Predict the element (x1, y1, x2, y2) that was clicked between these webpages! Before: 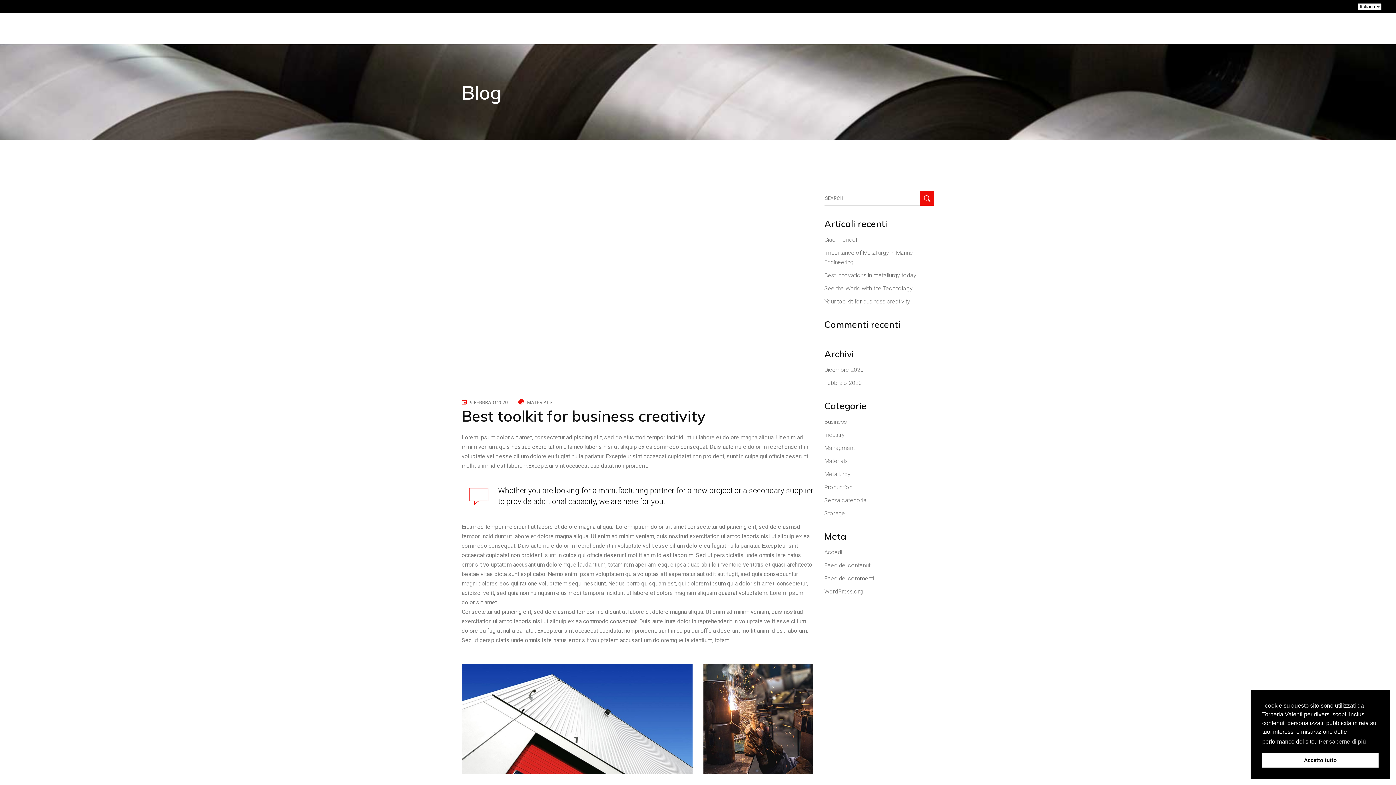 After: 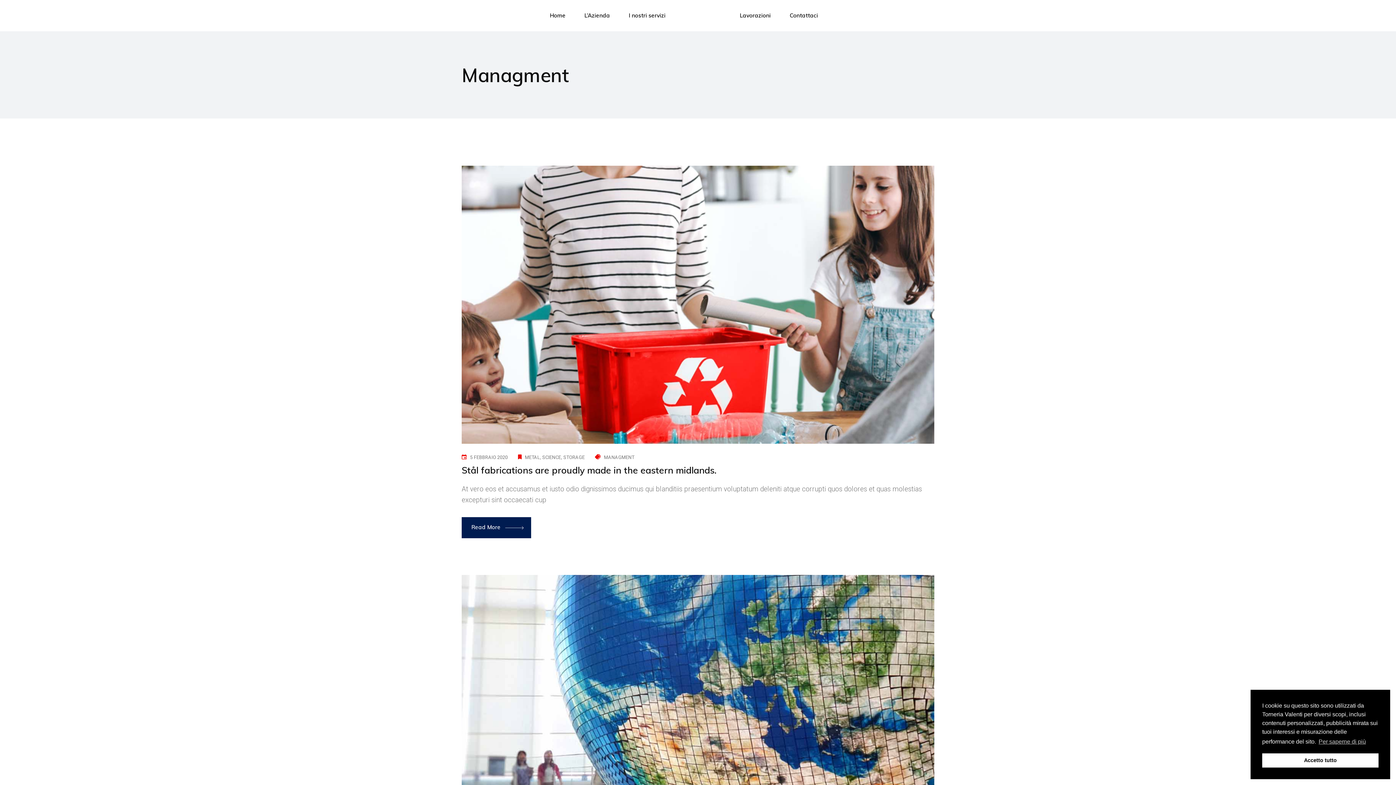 Action: label: Managment bbox: (824, 444, 855, 451)